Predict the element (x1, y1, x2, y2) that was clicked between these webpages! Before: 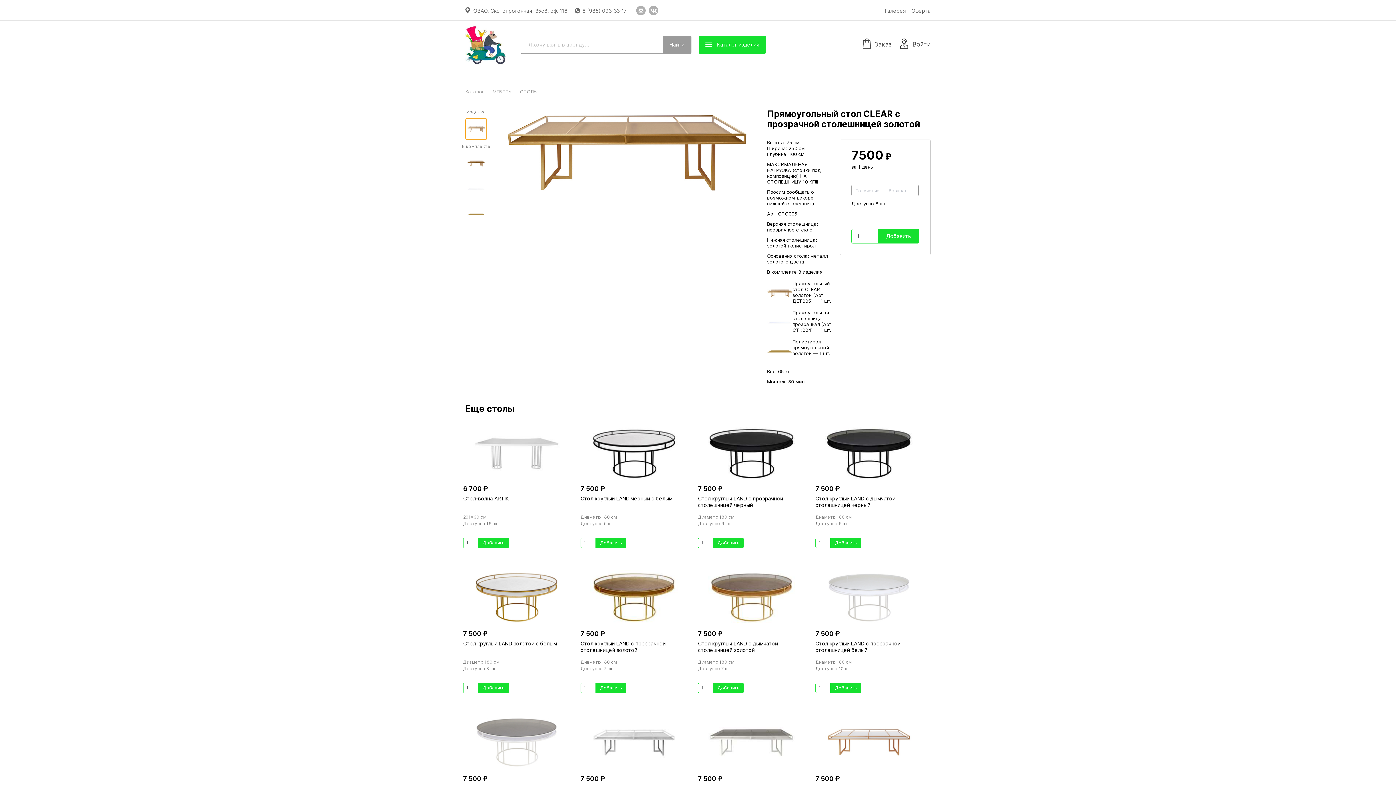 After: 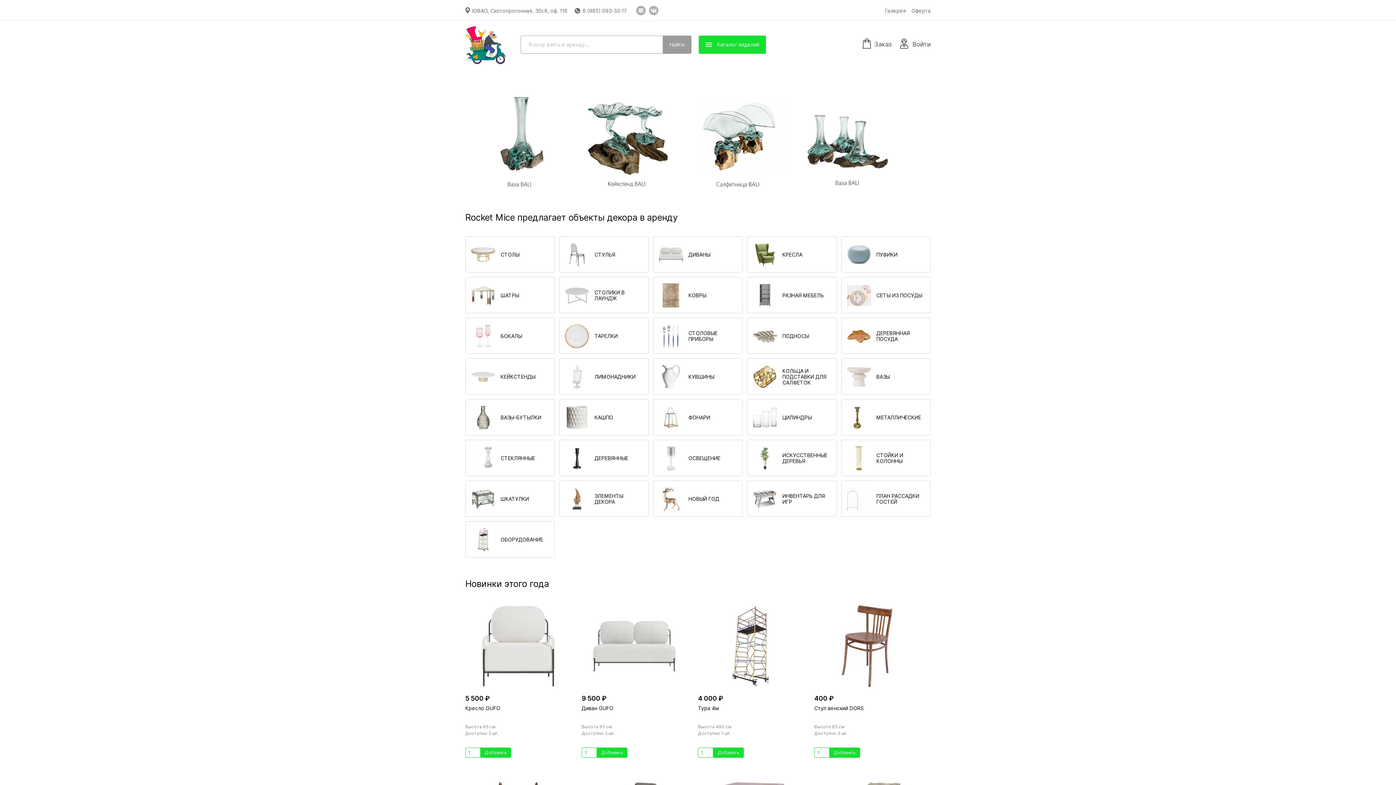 Action: bbox: (465, 24, 506, 65)